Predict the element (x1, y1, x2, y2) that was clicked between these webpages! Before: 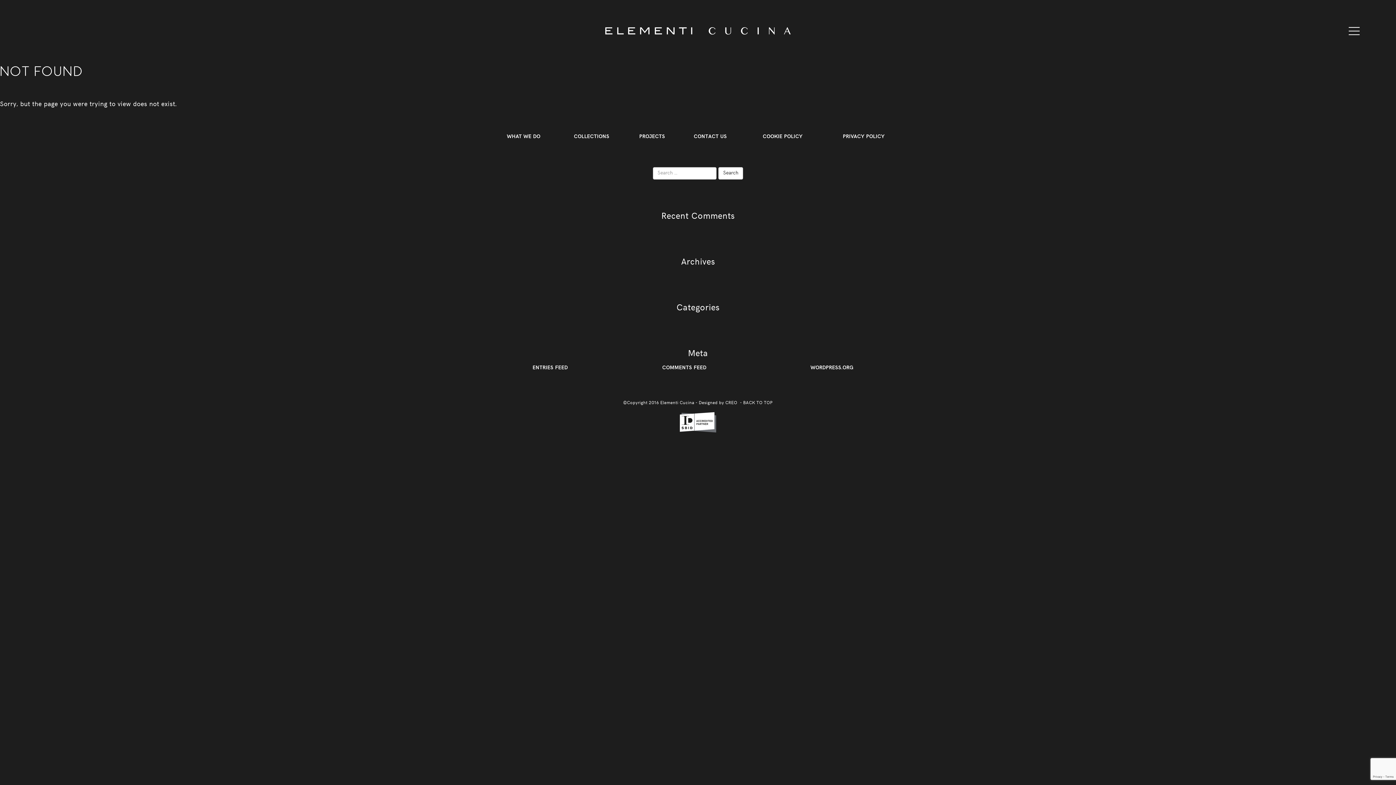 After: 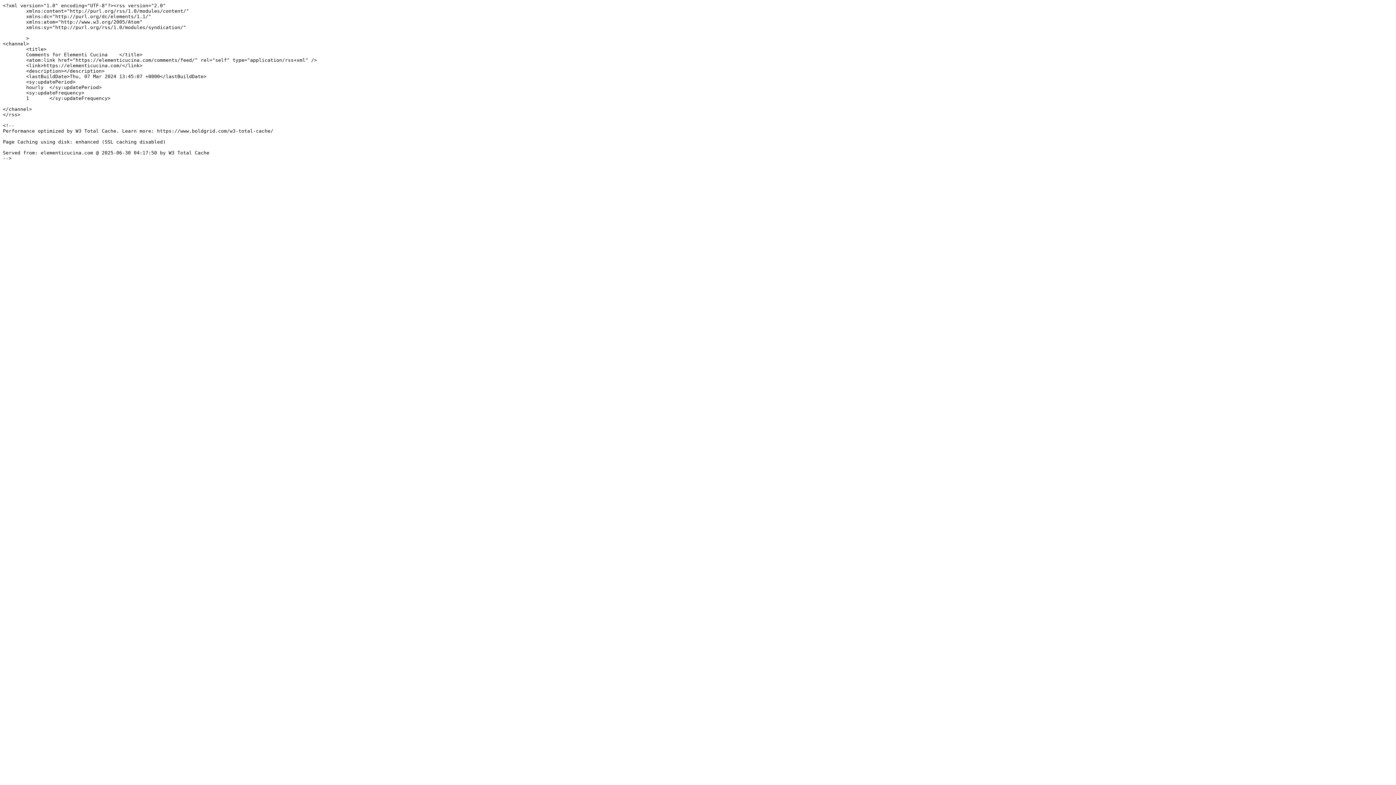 Action: label: COMMENTS FEED bbox: (662, 365, 706, 372)